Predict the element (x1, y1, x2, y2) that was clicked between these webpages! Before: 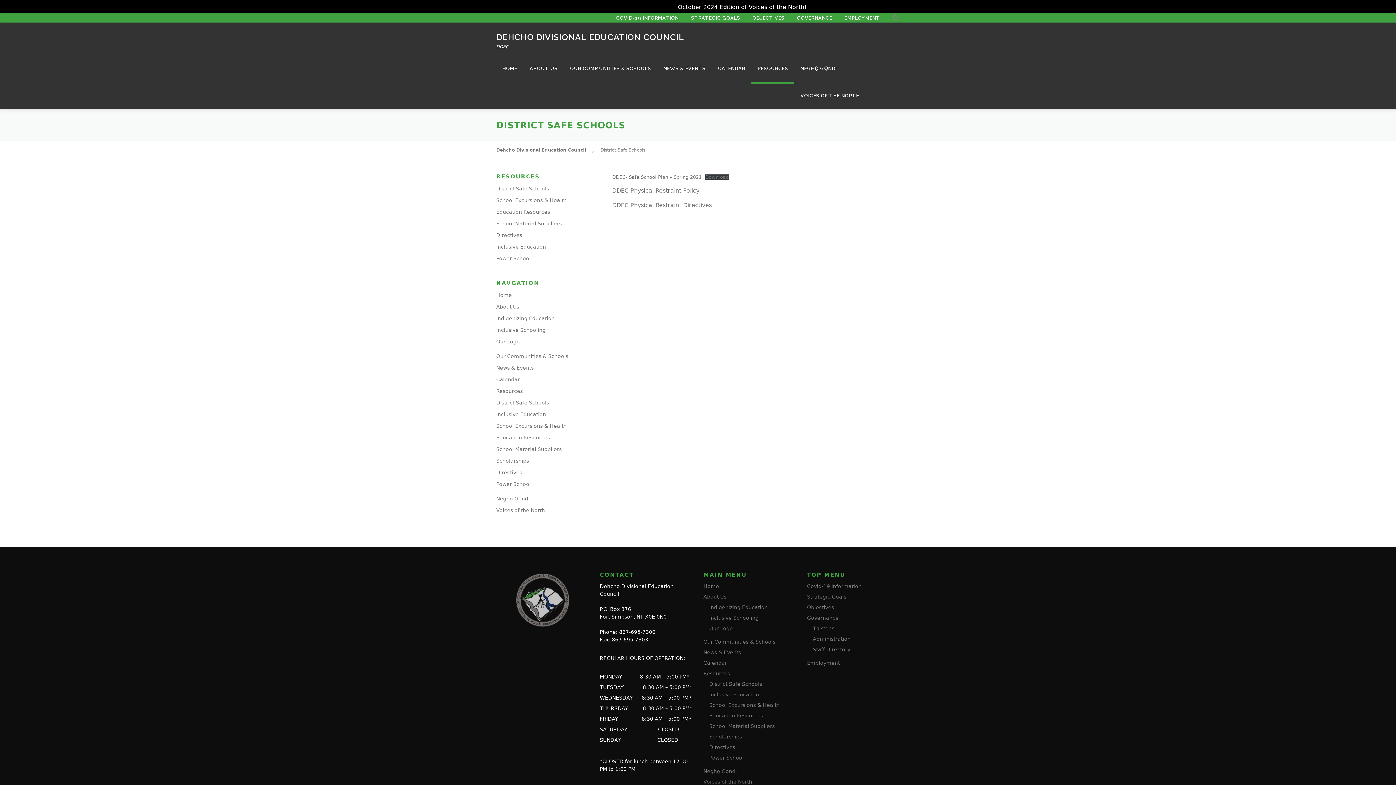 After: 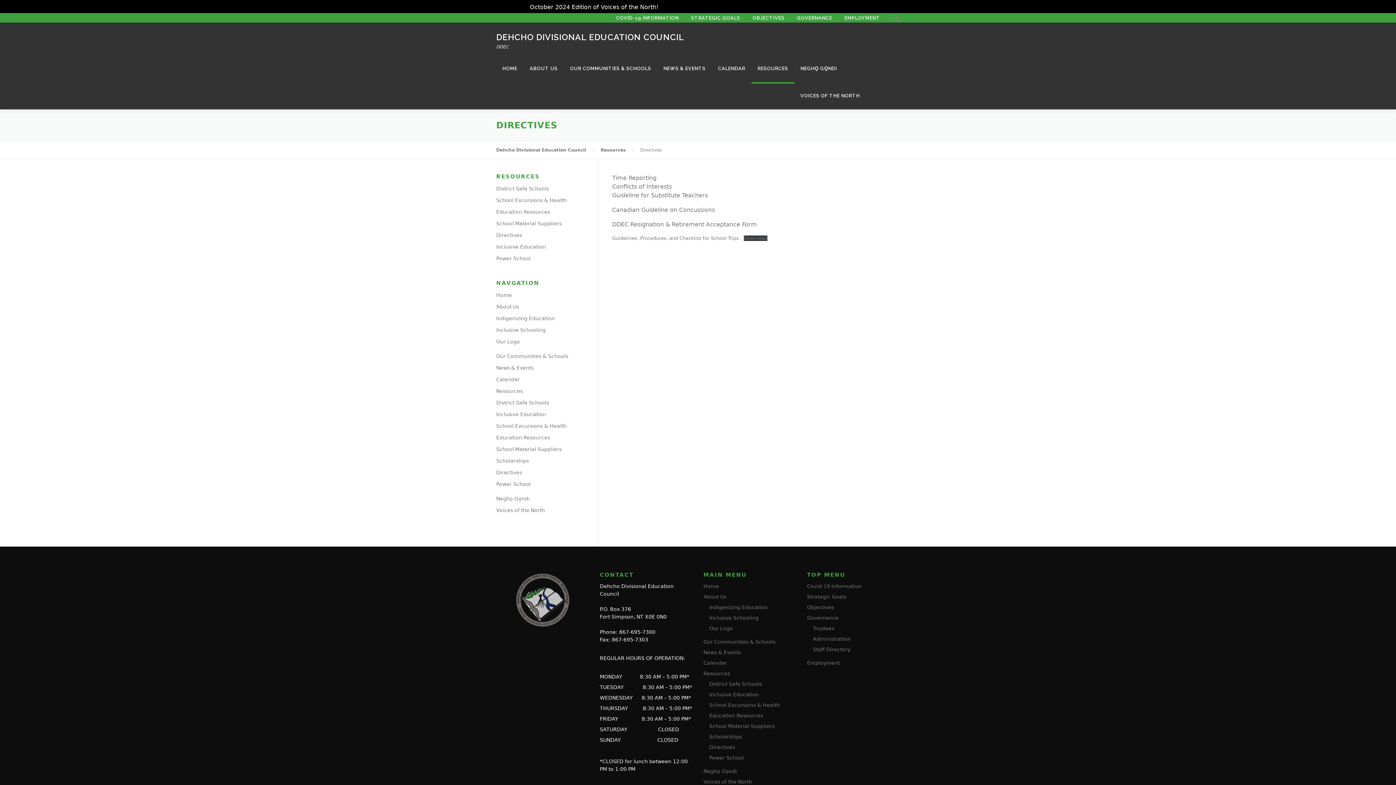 Action: bbox: (496, 232, 522, 238) label: Directives